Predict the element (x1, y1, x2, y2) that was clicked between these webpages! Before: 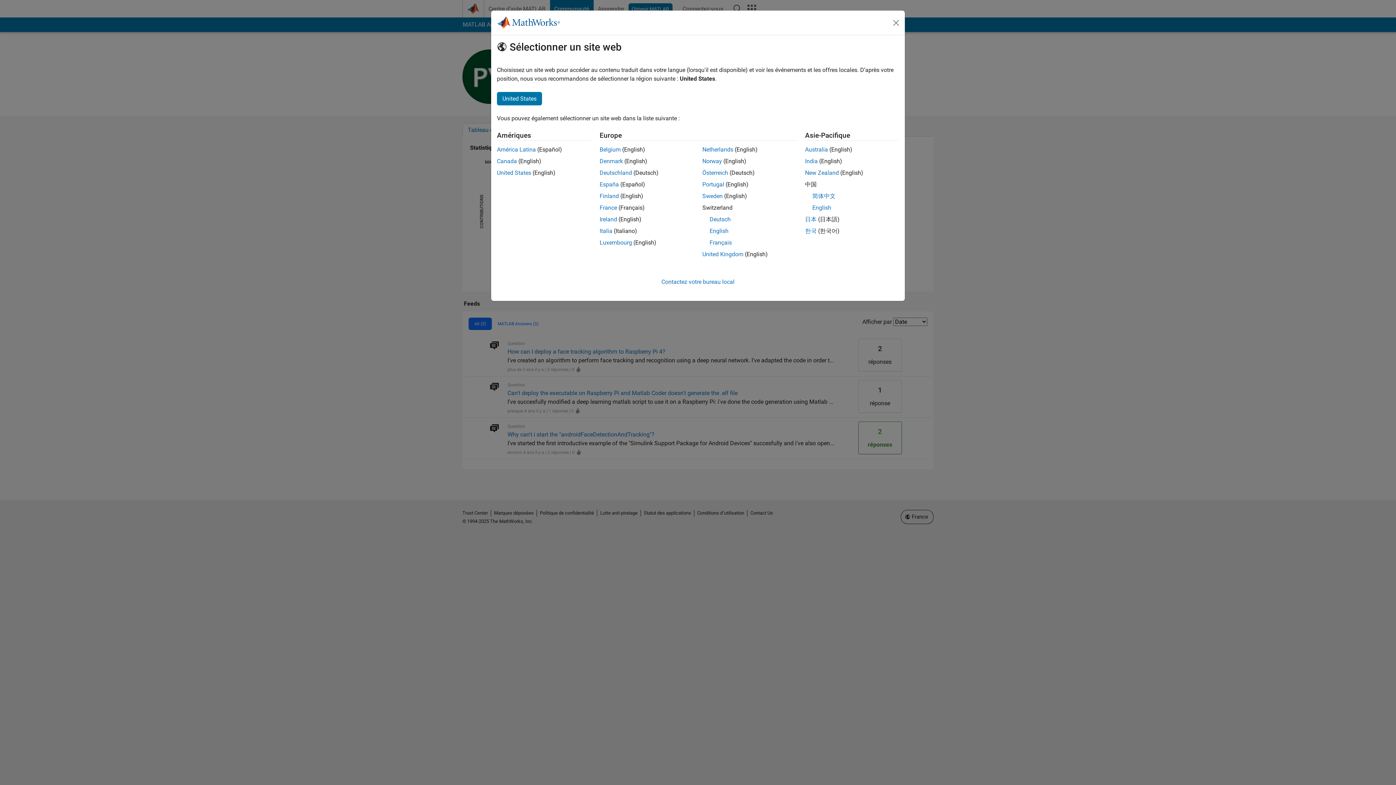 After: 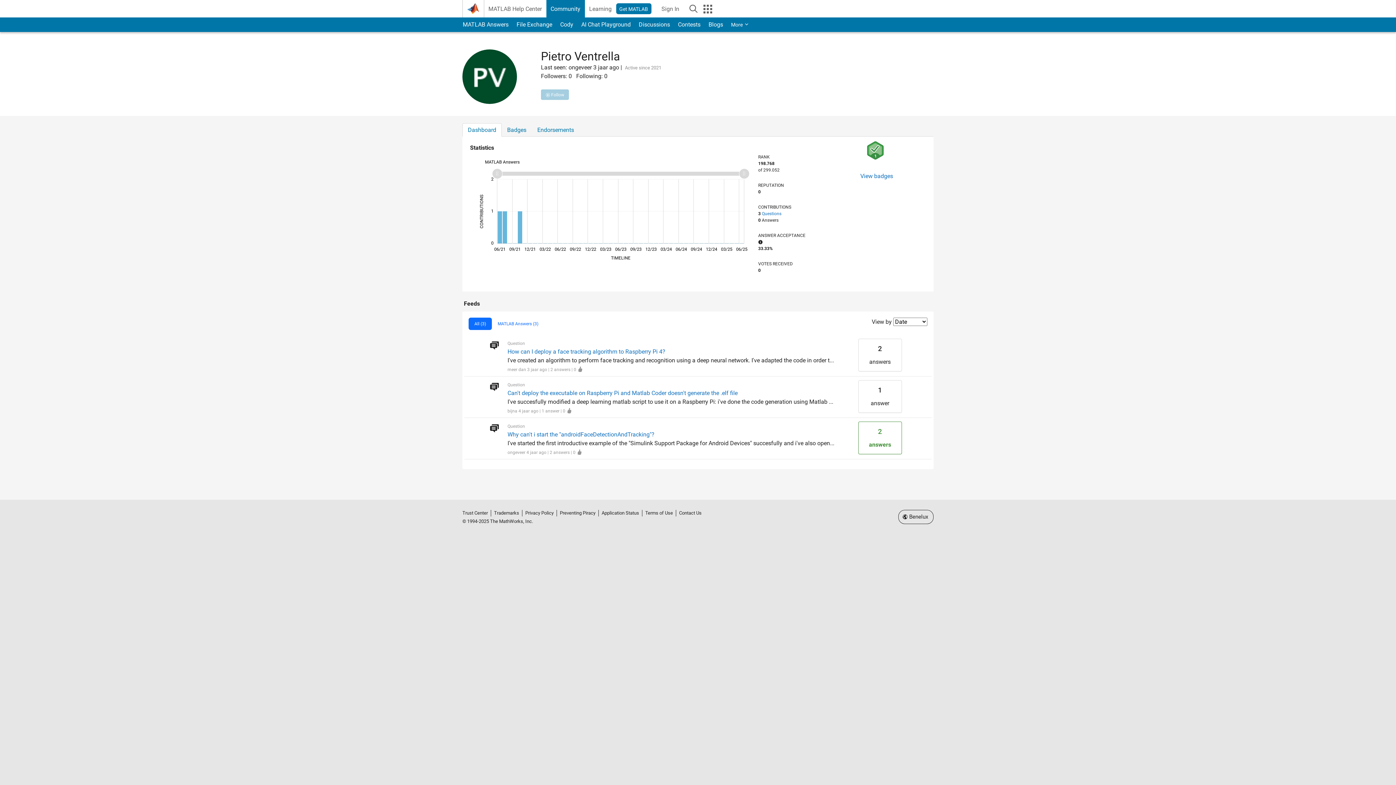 Action: bbox: (702, 146, 733, 153) label: Netherlands